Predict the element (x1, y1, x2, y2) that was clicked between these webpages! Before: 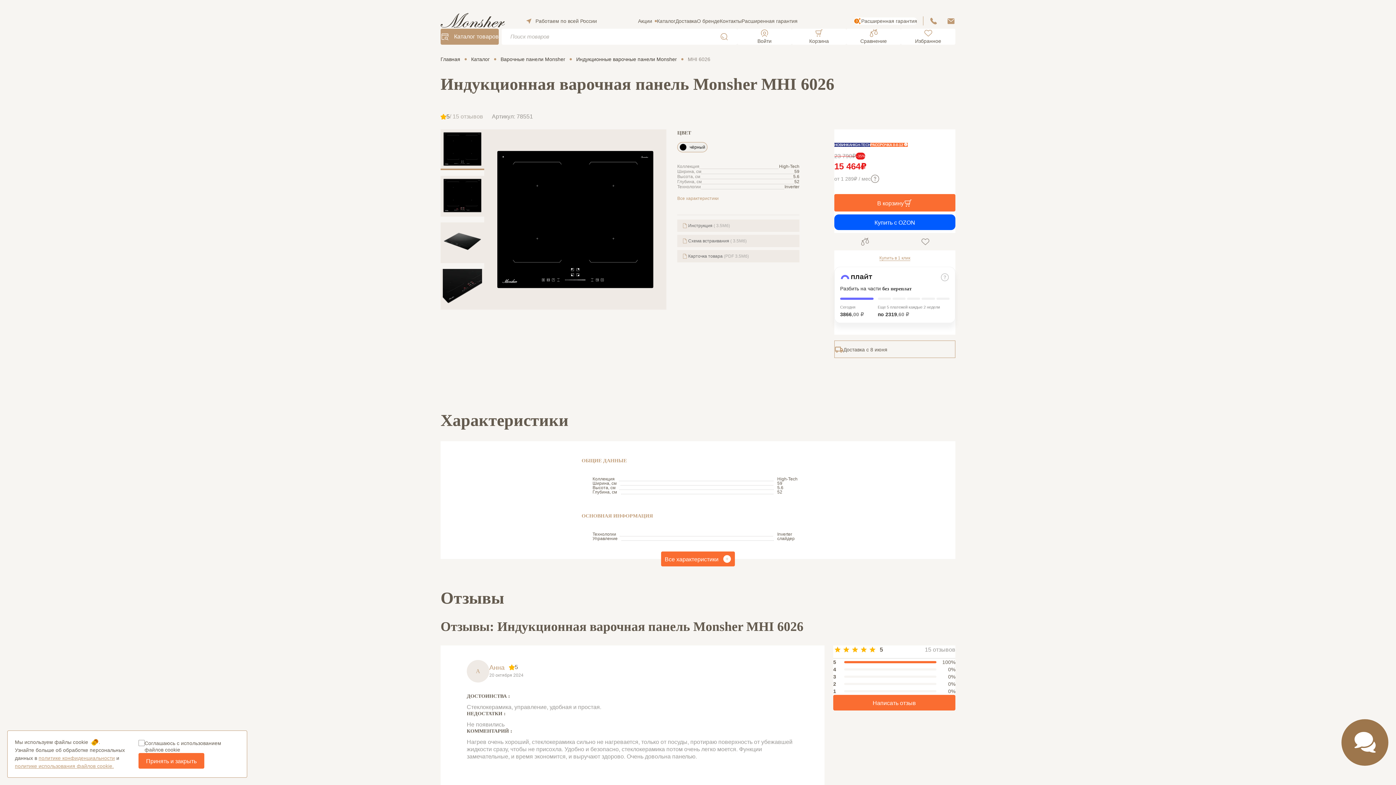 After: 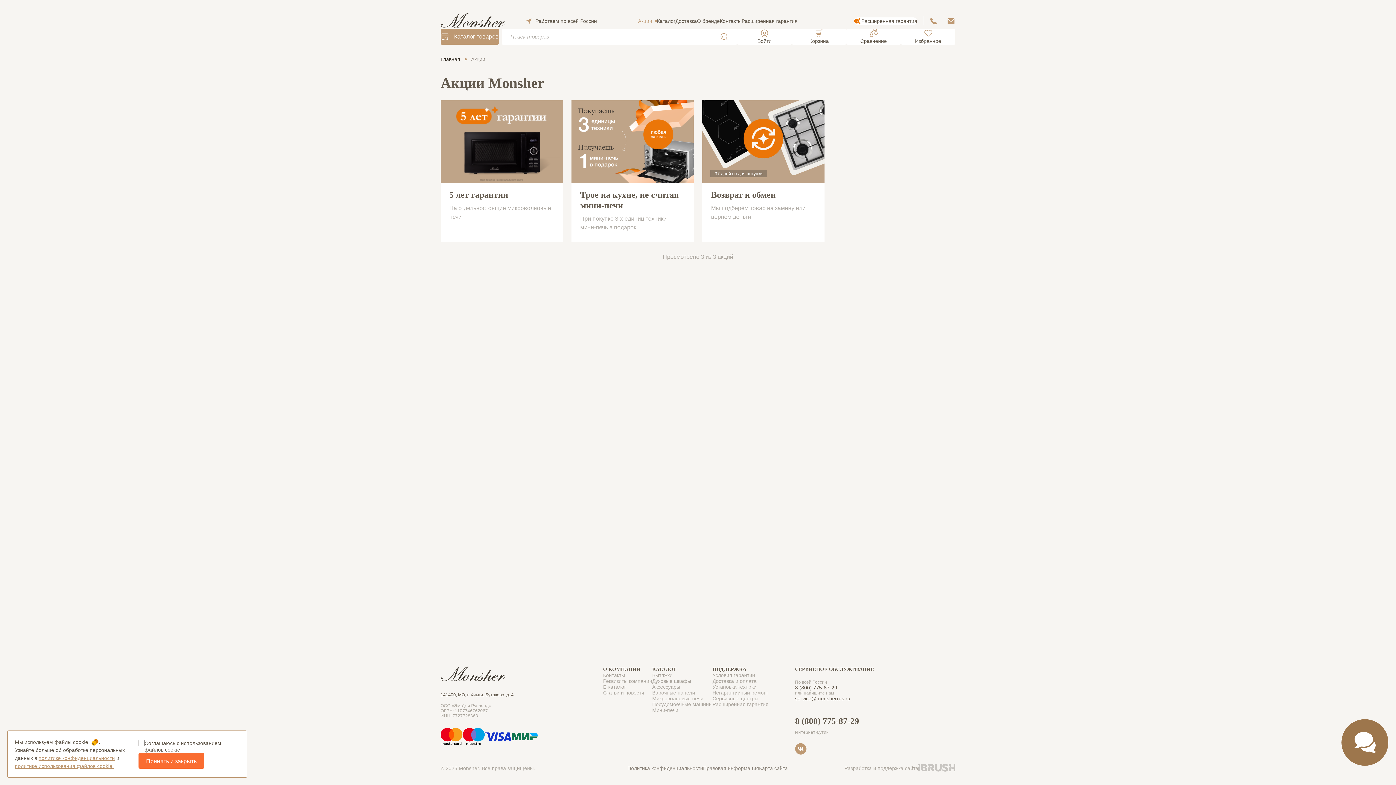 Action: bbox: (638, 18, 657, 23) label: Акции